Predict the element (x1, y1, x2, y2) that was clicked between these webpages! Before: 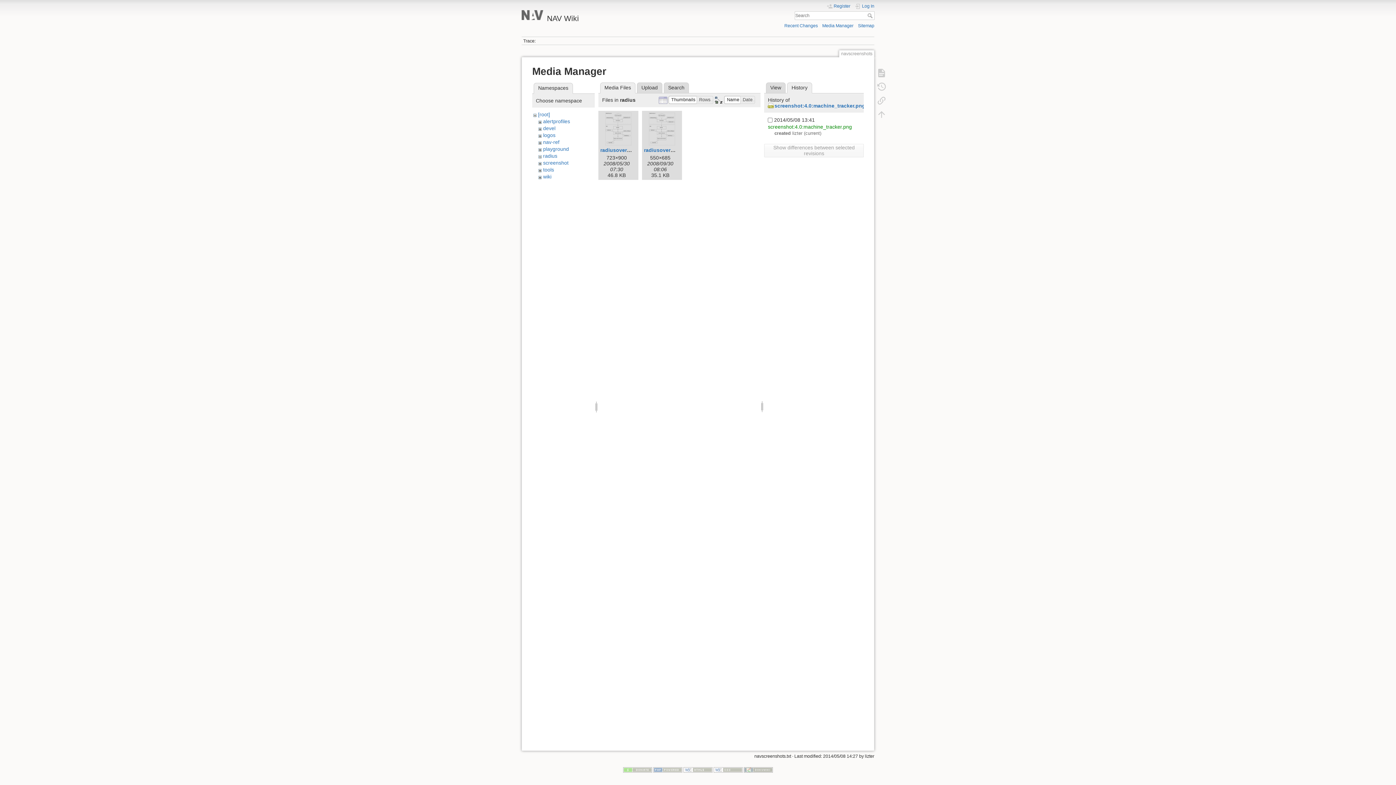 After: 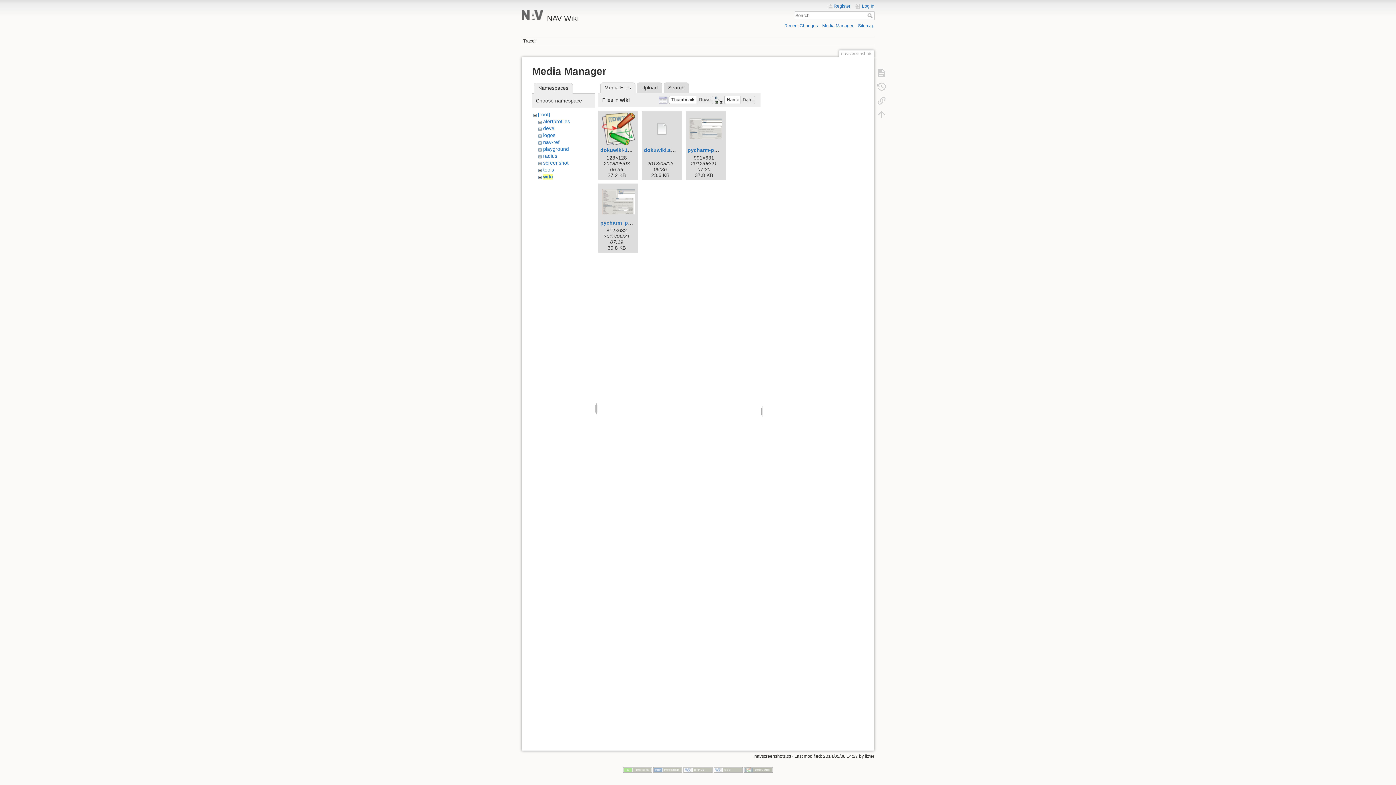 Action: bbox: (543, 173, 551, 179) label: wiki